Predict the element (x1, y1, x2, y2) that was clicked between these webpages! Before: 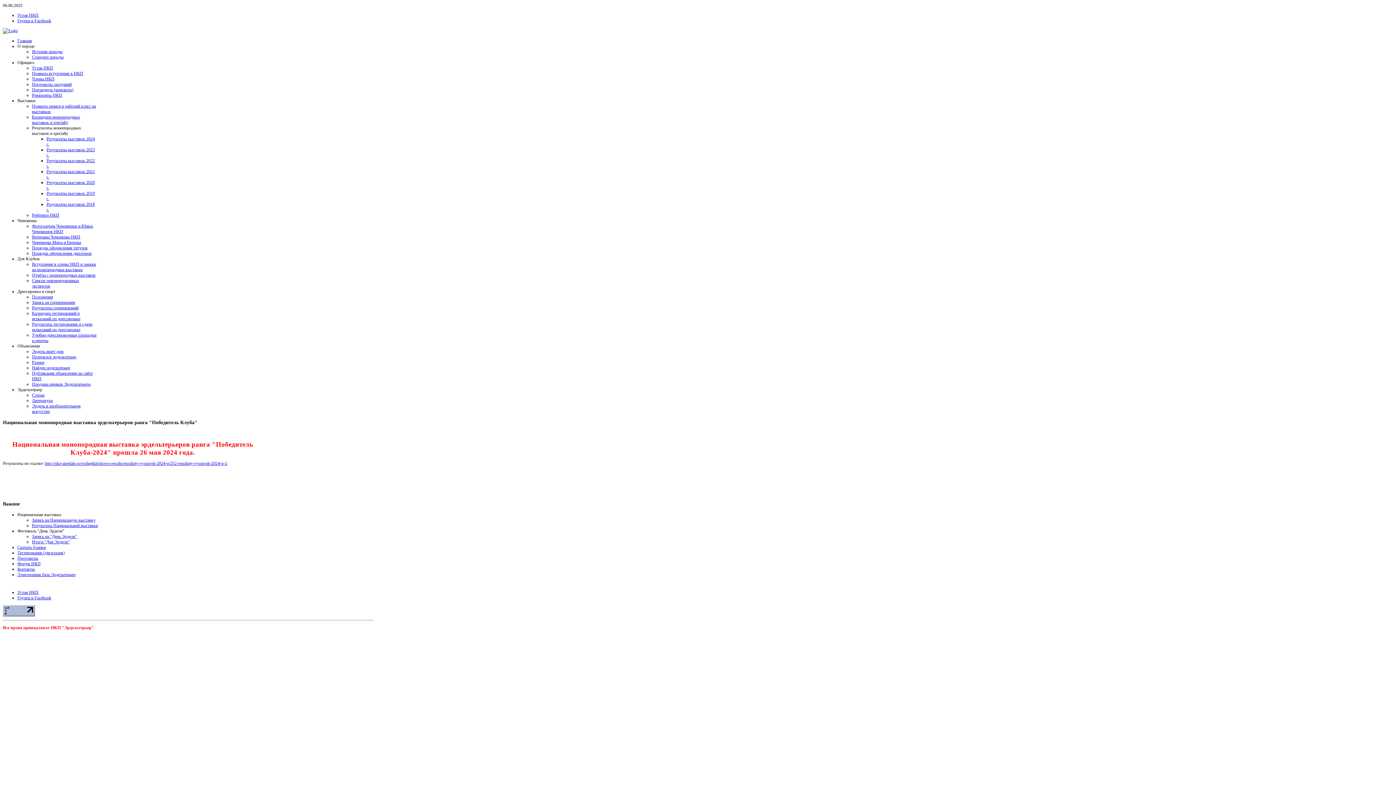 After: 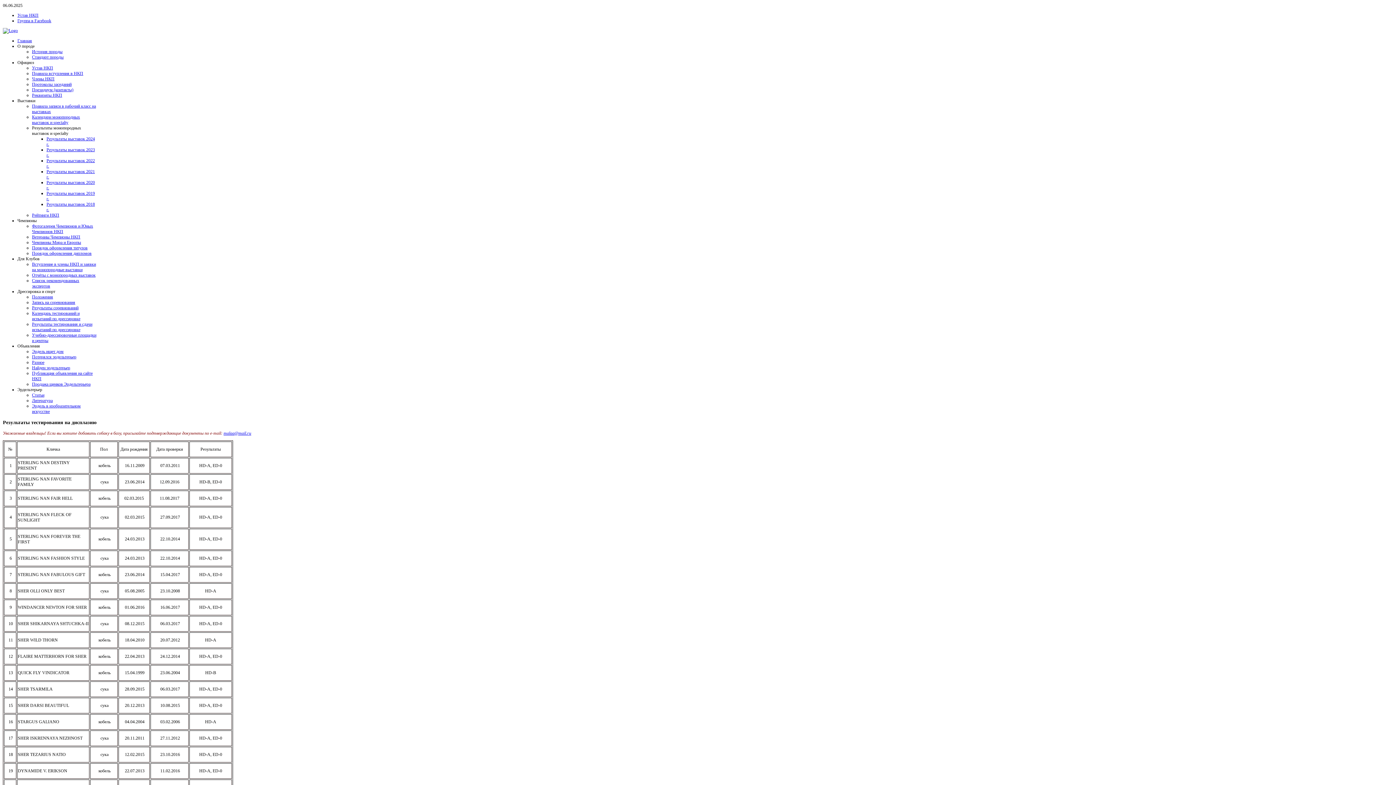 Action: label: Тестирование (дисплазия) bbox: (17, 550, 64, 555)